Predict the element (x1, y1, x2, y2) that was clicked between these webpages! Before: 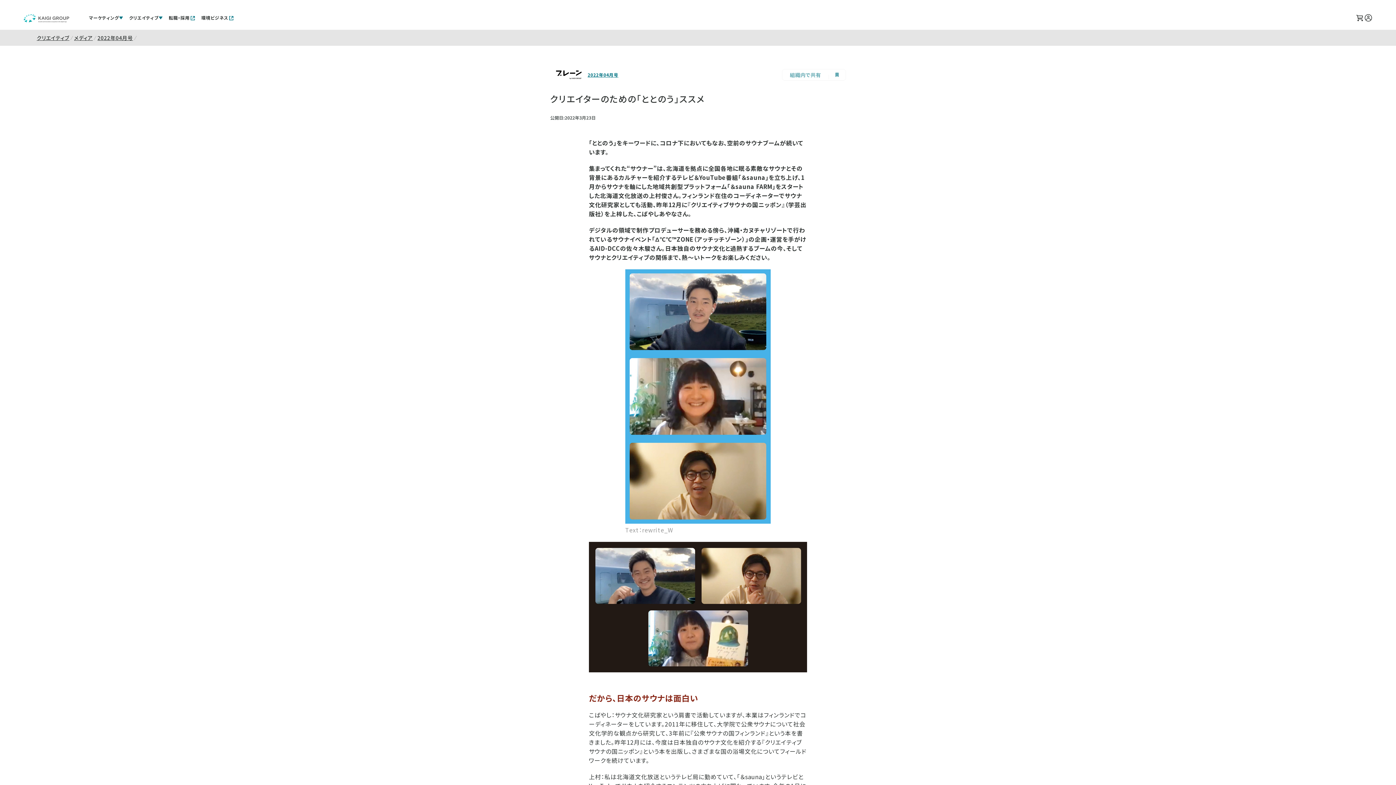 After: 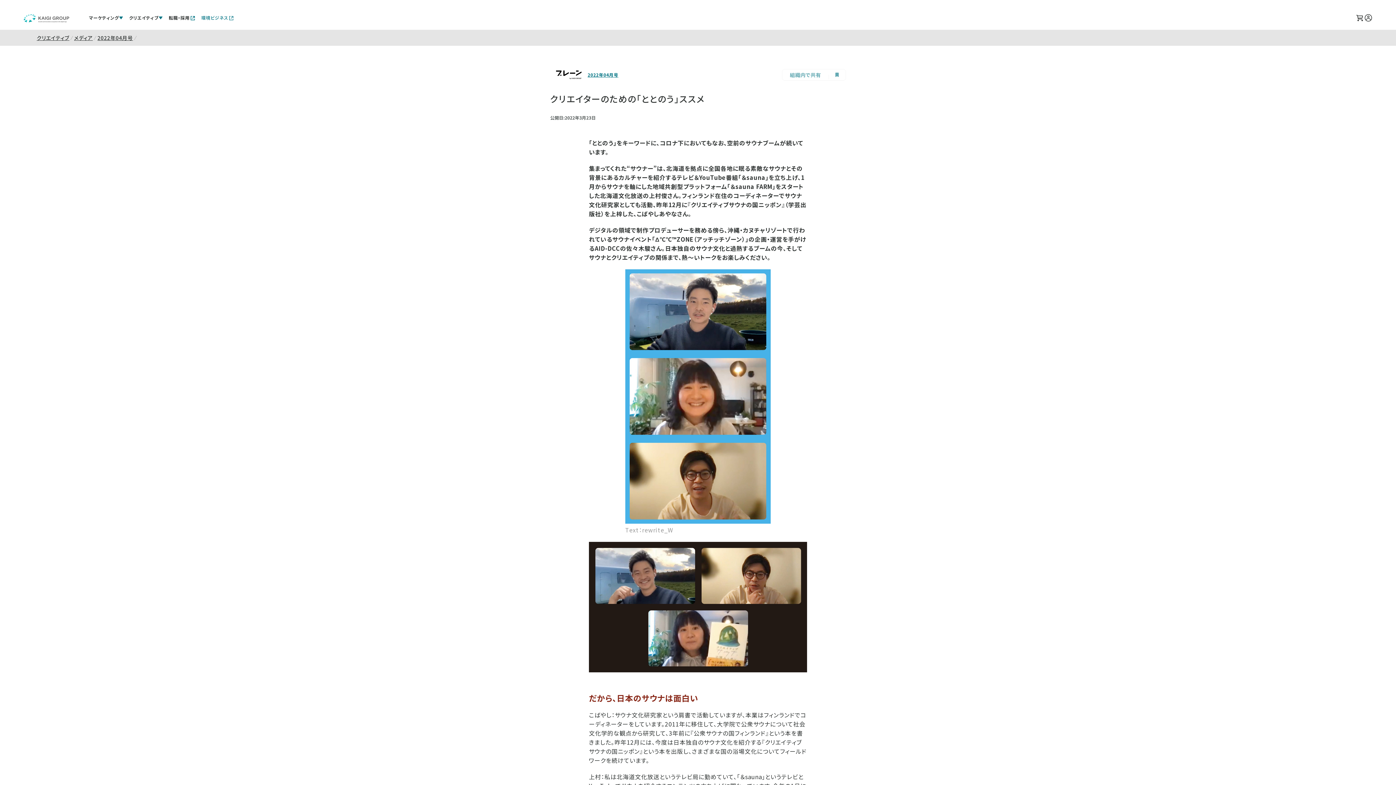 Action: bbox: (198, 11, 237, 24) label: 環境ビジネス